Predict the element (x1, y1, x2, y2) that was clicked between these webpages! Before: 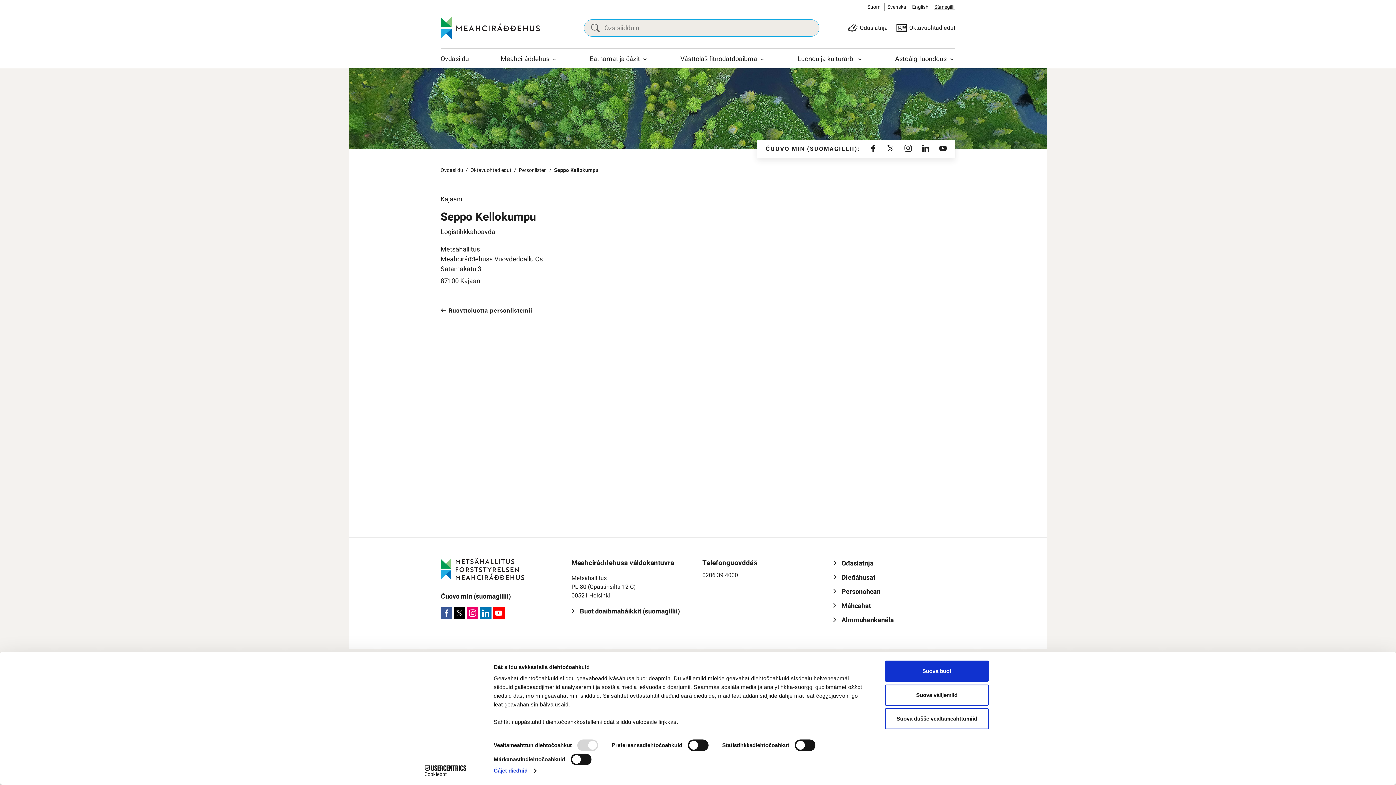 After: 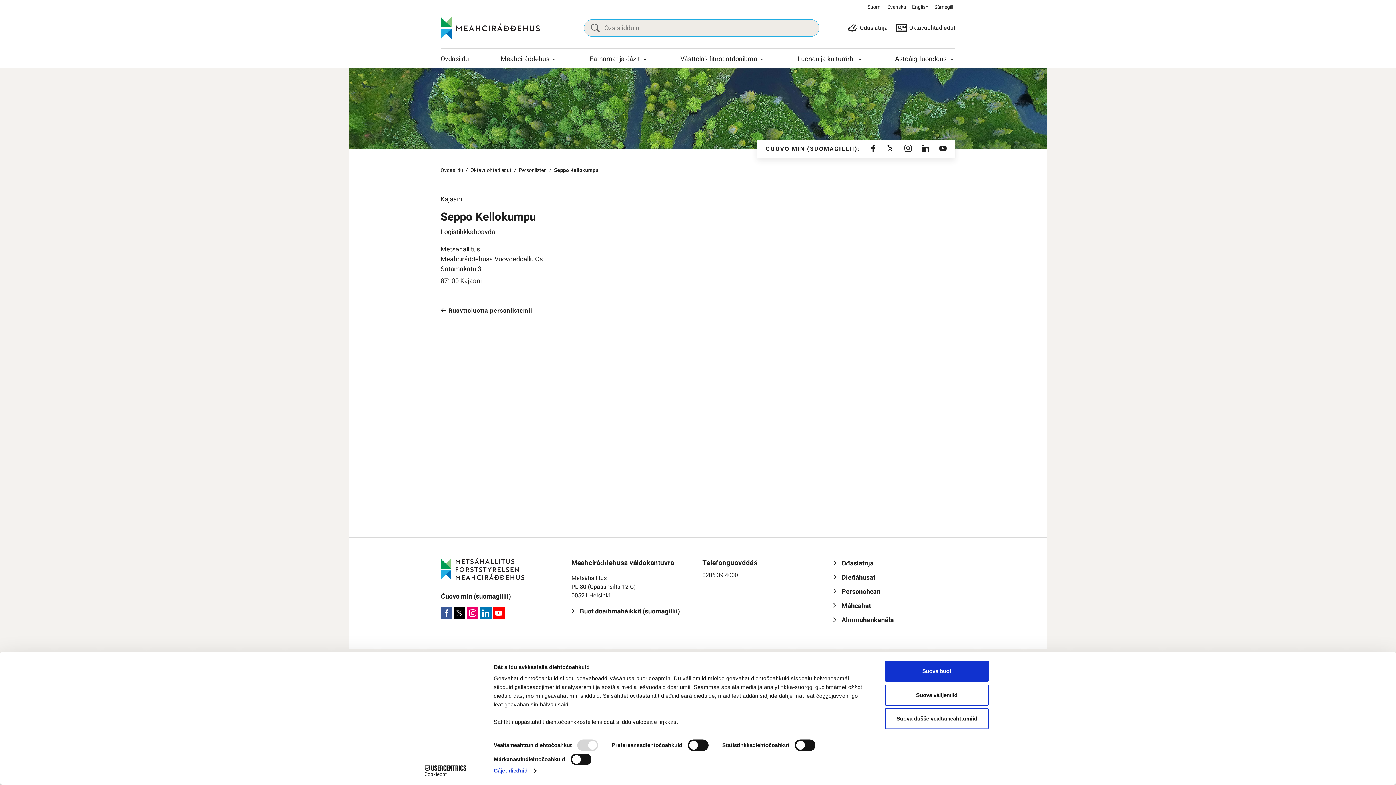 Action: bbox: (453, 607, 465, 619) label: X